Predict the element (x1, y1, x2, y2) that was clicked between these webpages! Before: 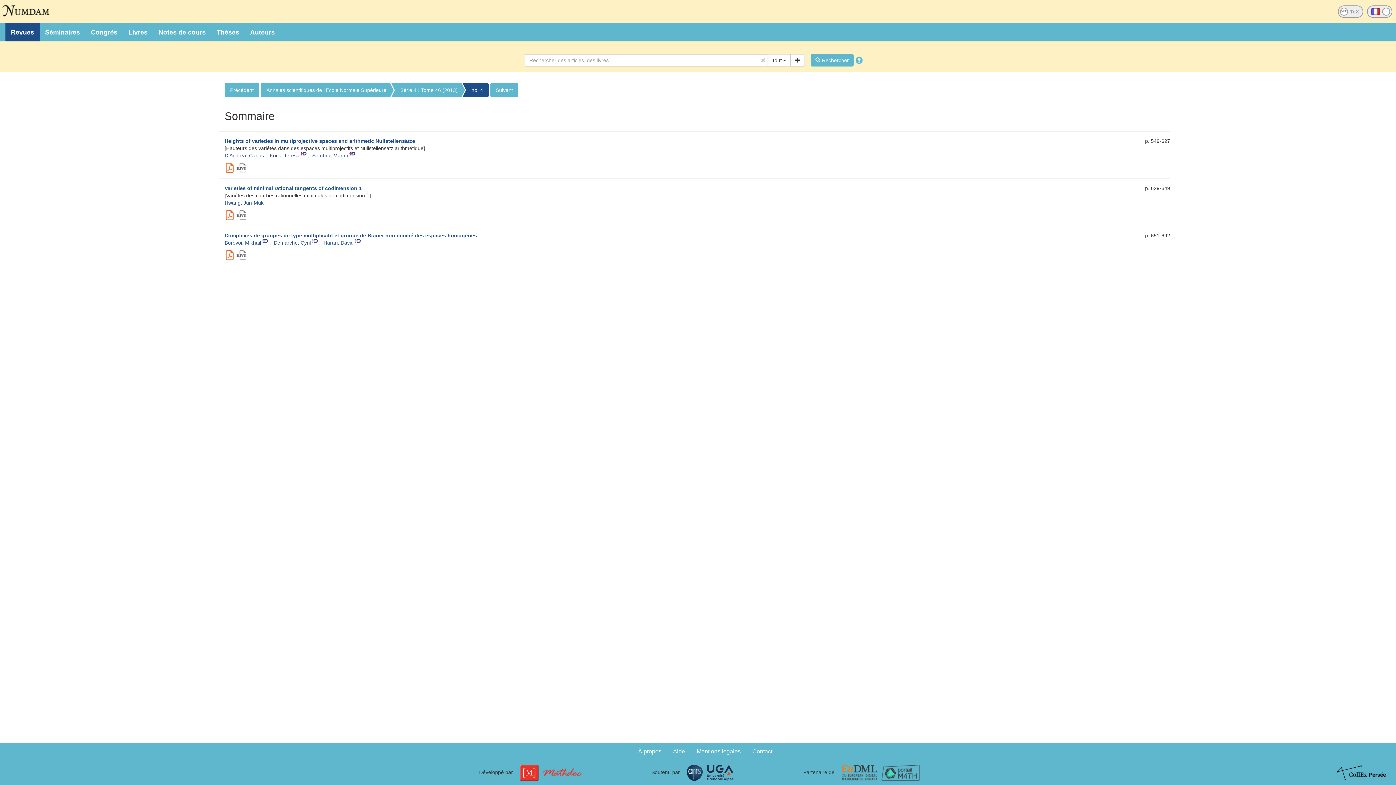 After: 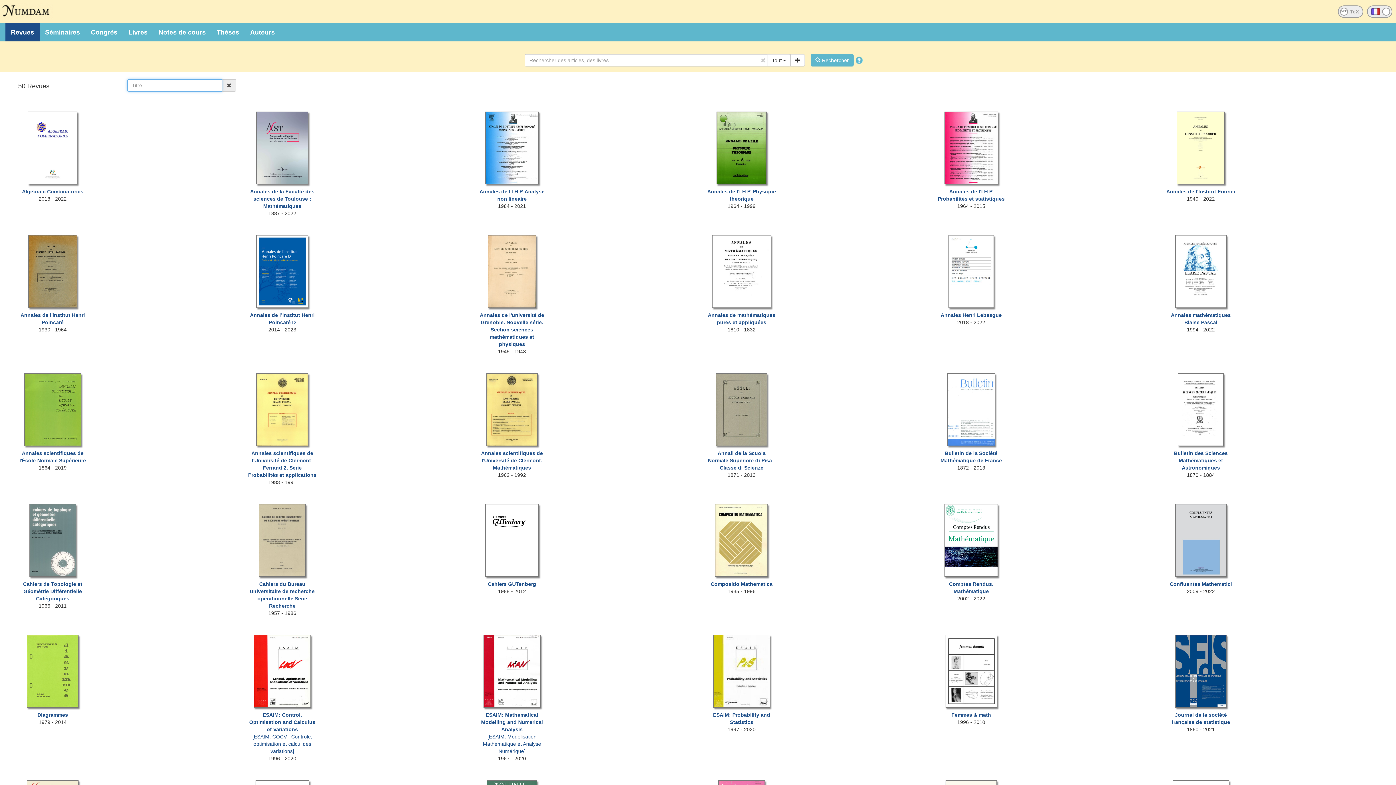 Action: label: Revues bbox: (5, 23, 39, 41)